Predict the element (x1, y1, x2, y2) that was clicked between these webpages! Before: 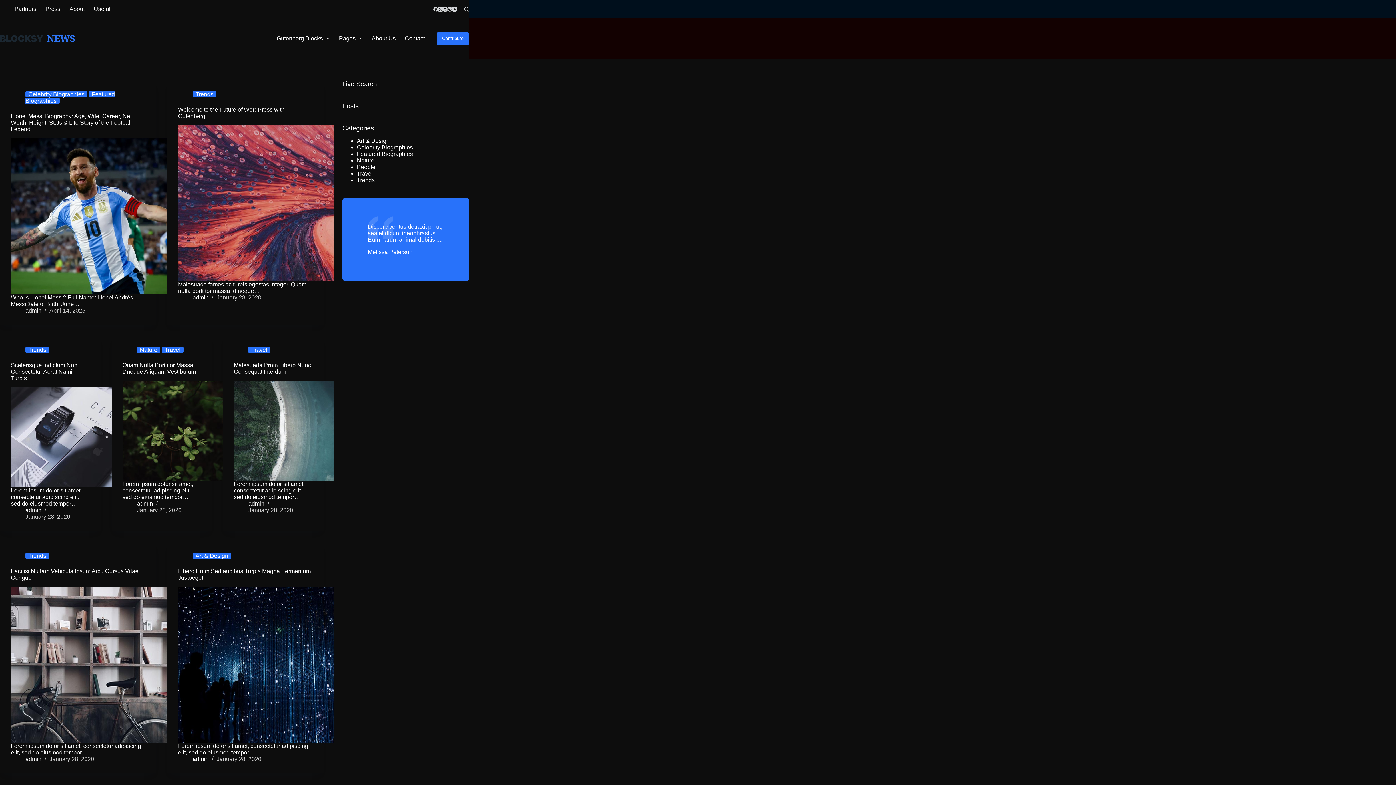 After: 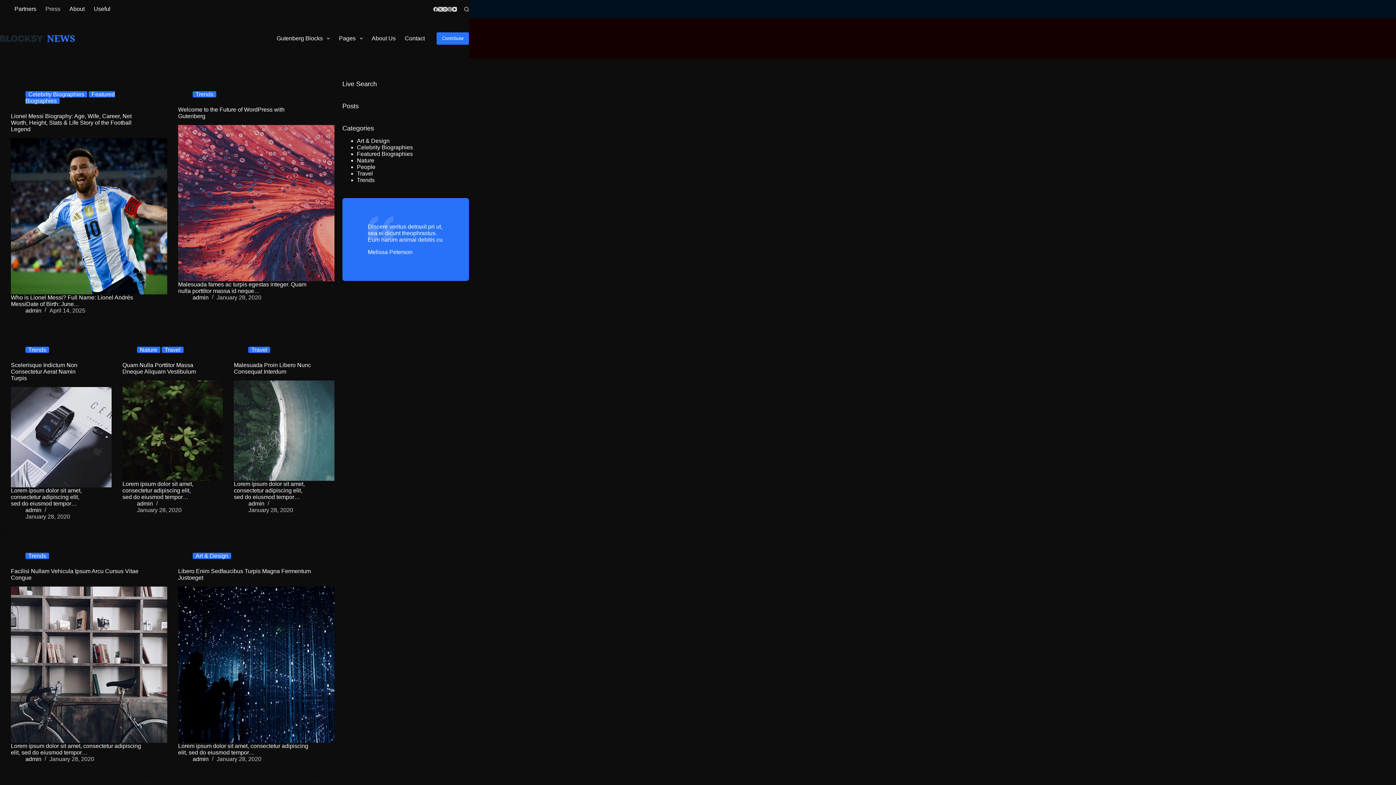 Action: bbox: (40, 0, 64, 18) label: Press